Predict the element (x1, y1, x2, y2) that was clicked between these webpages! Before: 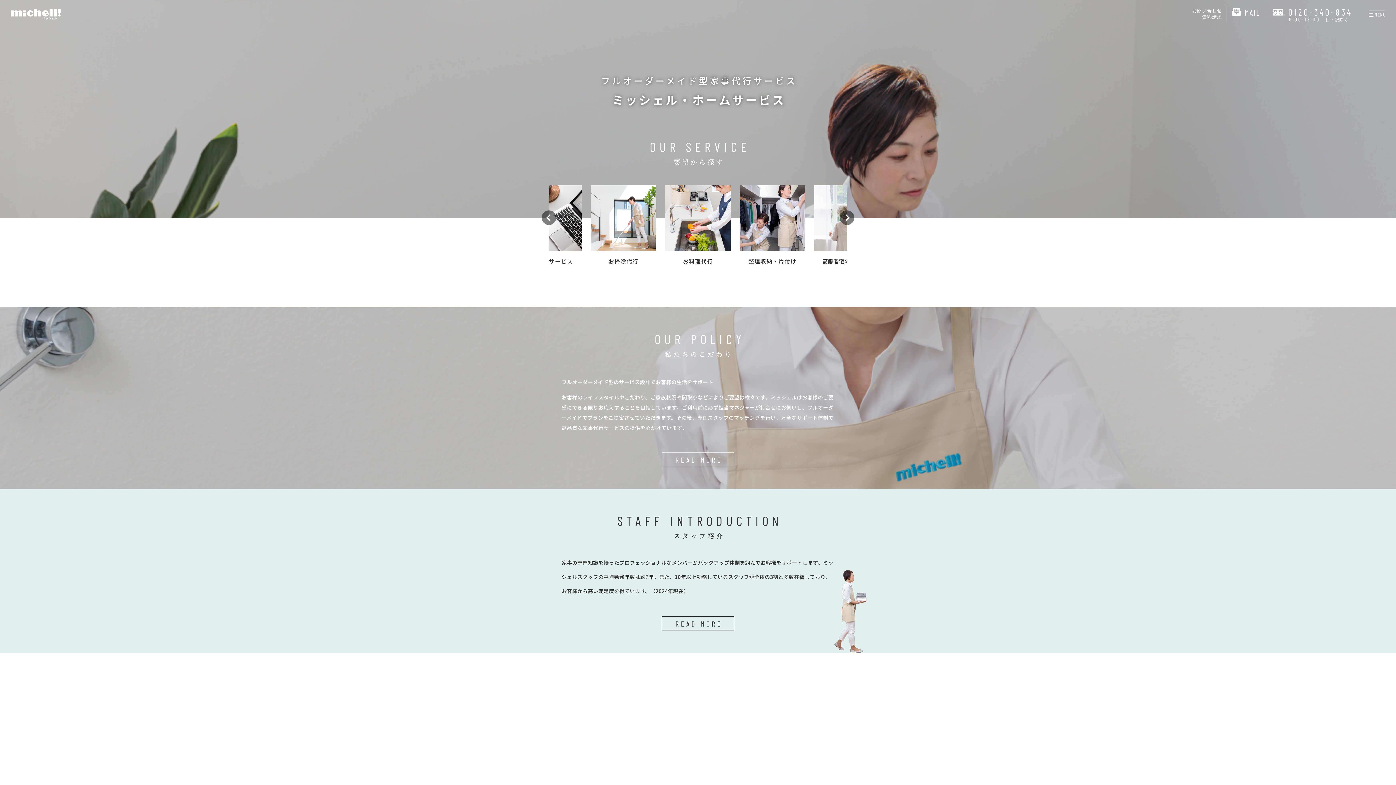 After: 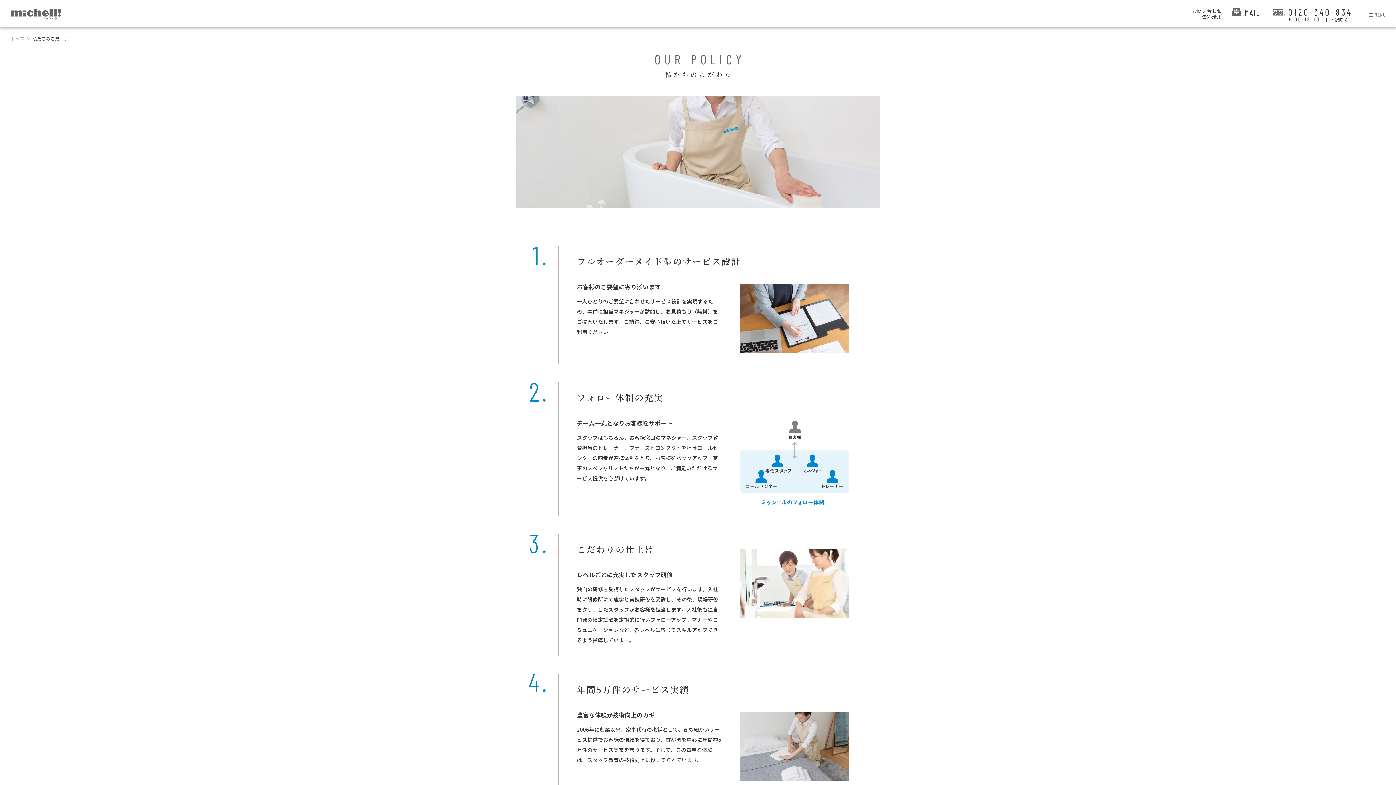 Action: bbox: (661, 452, 734, 467) label: READ MORE